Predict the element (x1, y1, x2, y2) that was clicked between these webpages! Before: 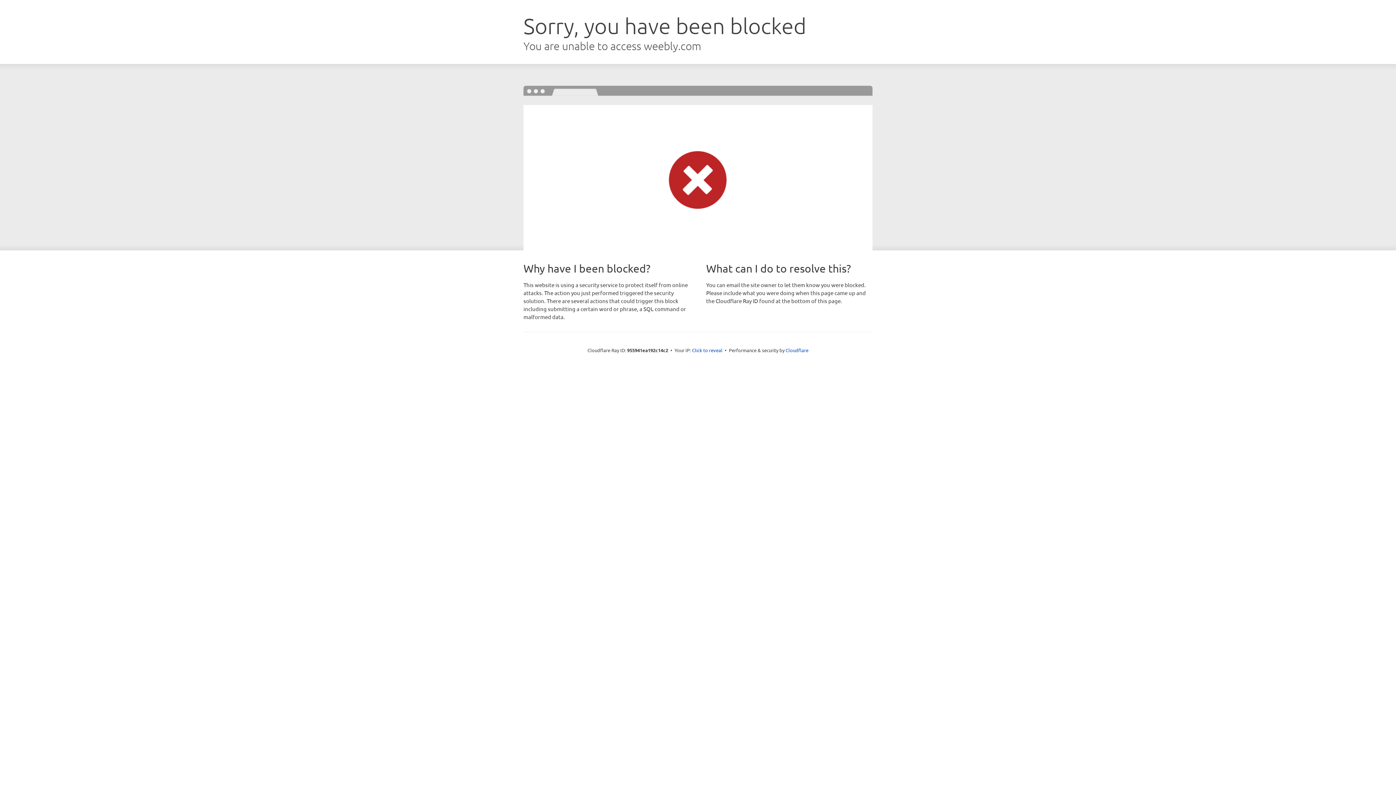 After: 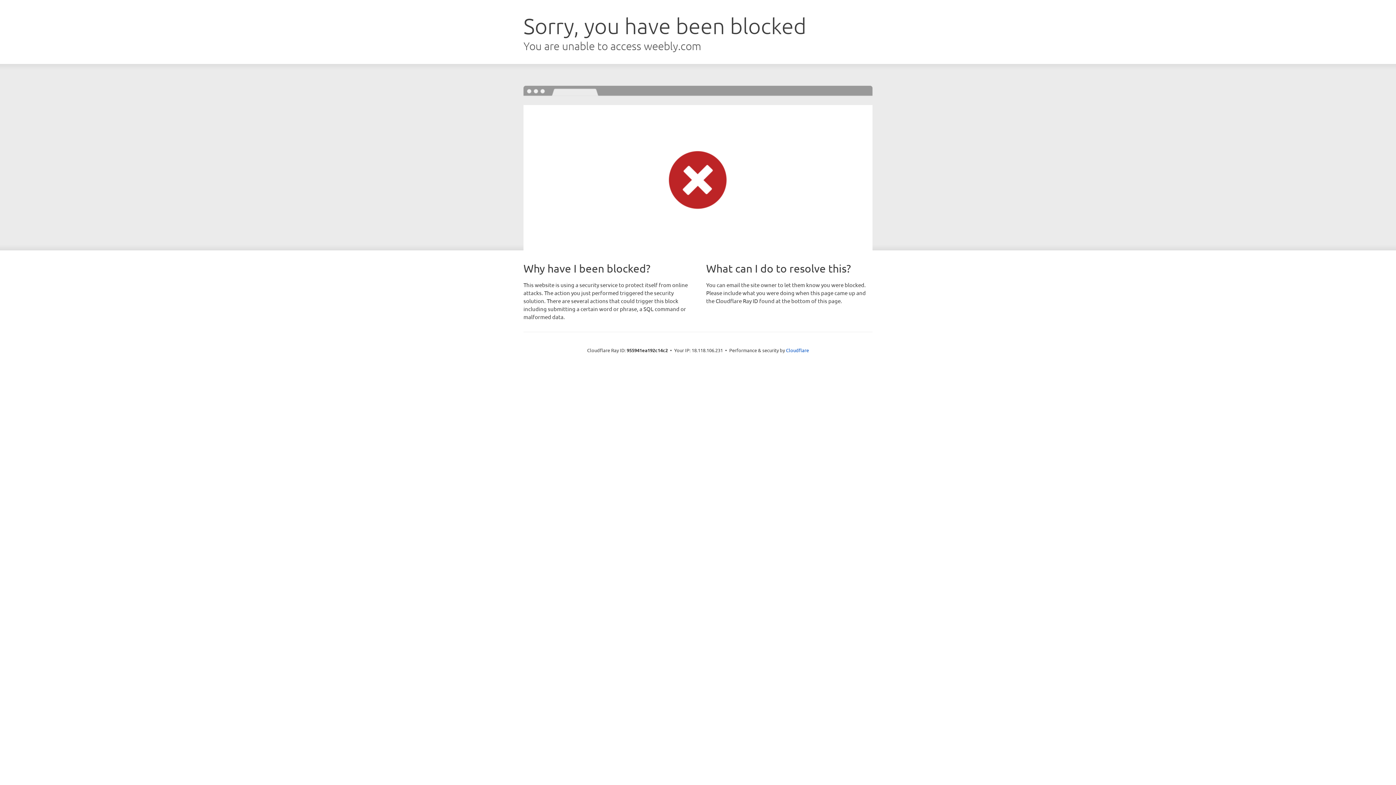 Action: bbox: (692, 346, 722, 353) label: Click to reveal